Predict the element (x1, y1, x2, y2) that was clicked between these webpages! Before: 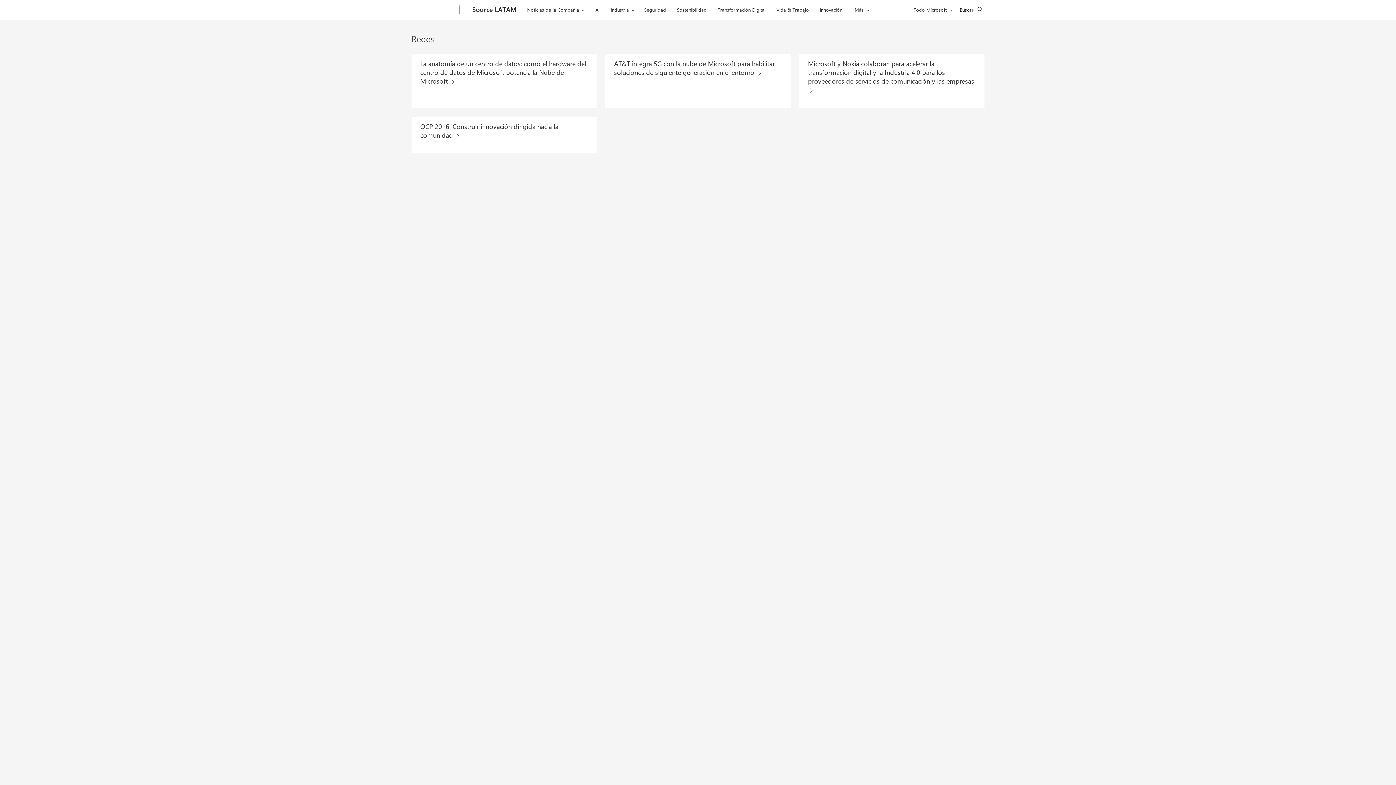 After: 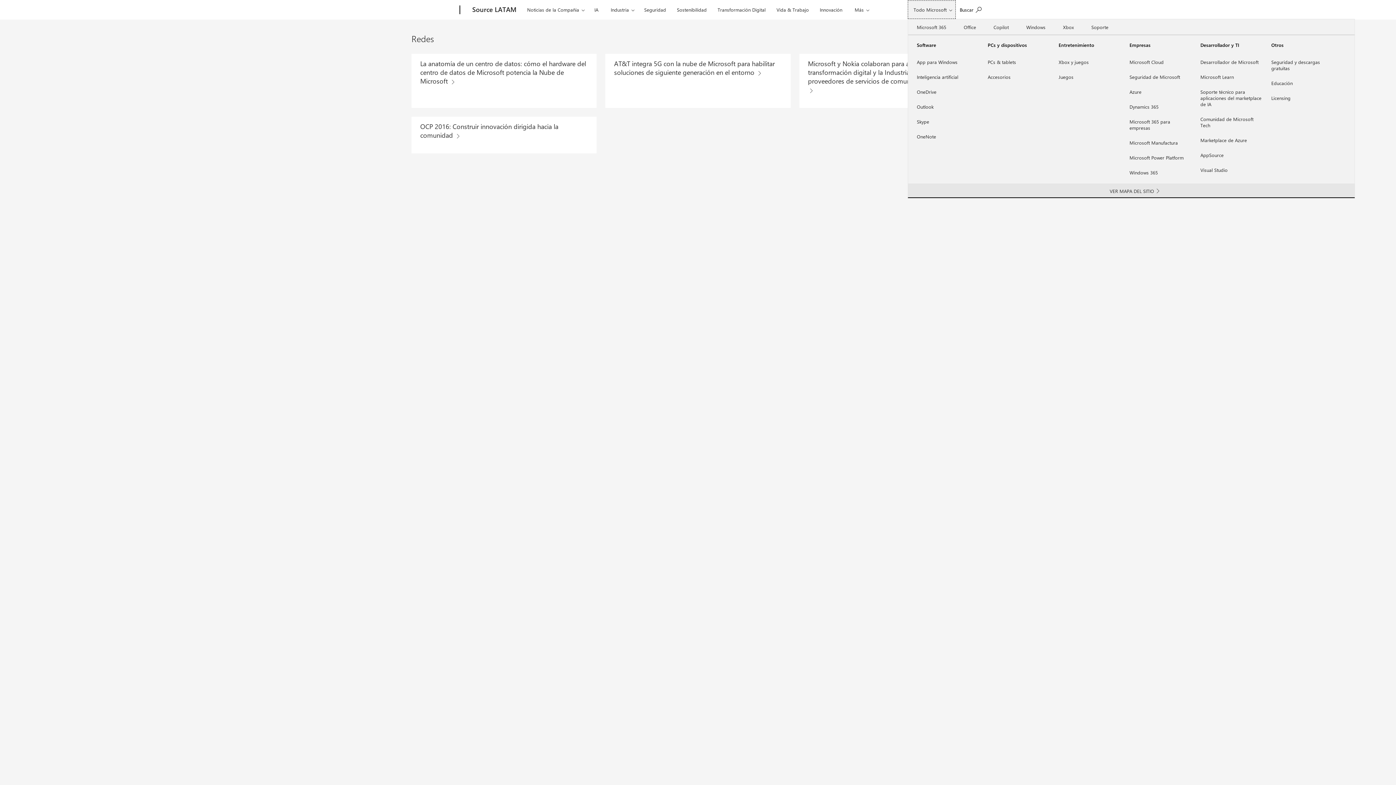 Action: label: Todo Microsoft bbox: (908, 0, 956, 18)